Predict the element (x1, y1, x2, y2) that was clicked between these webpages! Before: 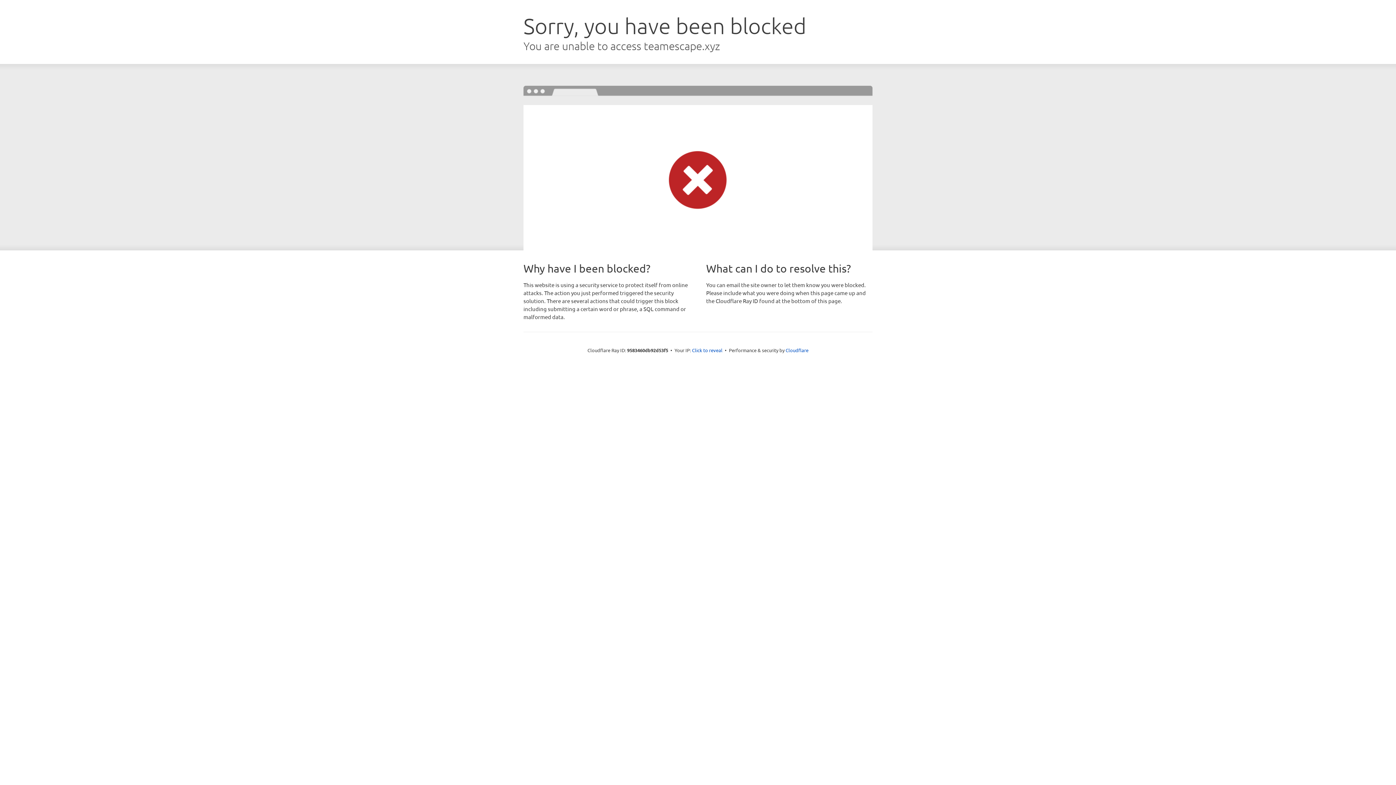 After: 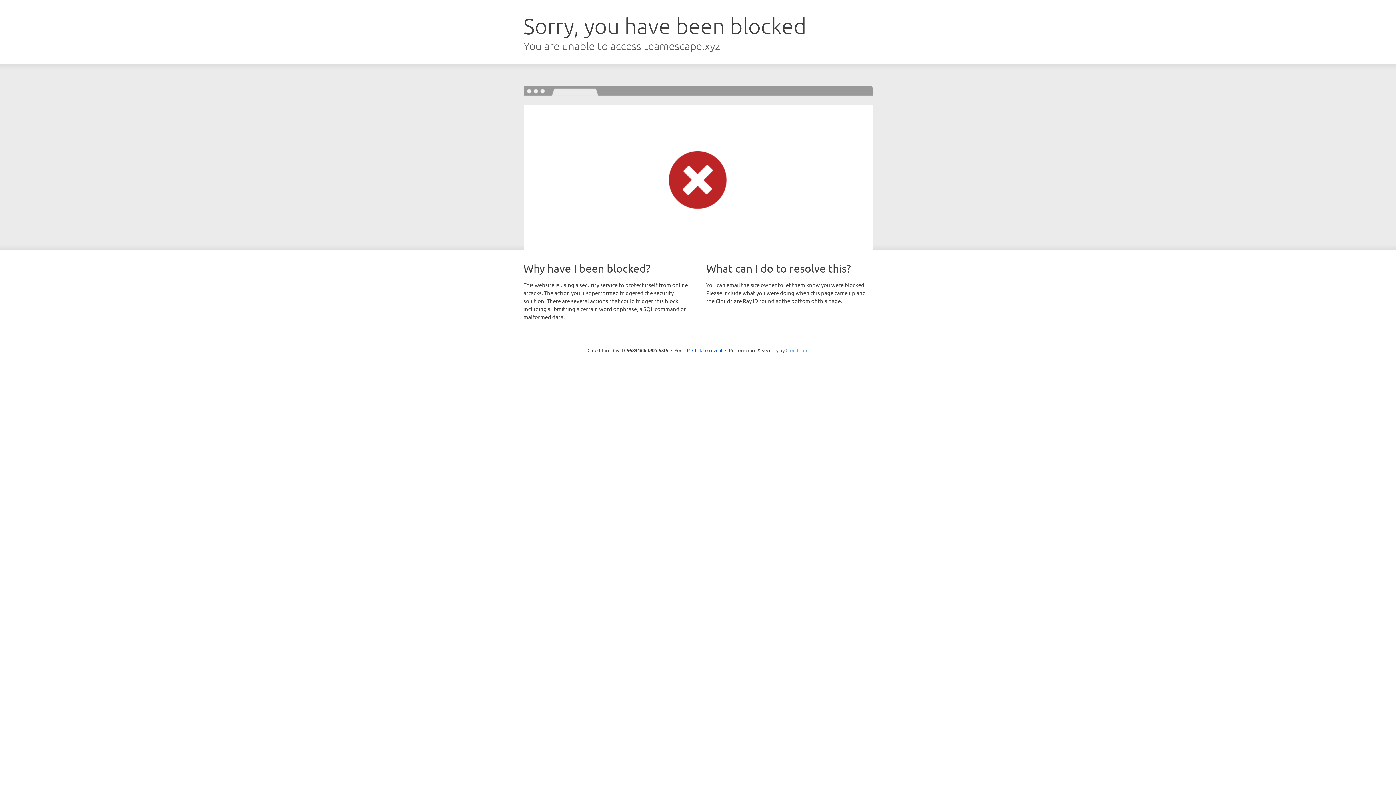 Action: label: Cloudflare bbox: (785, 347, 808, 353)